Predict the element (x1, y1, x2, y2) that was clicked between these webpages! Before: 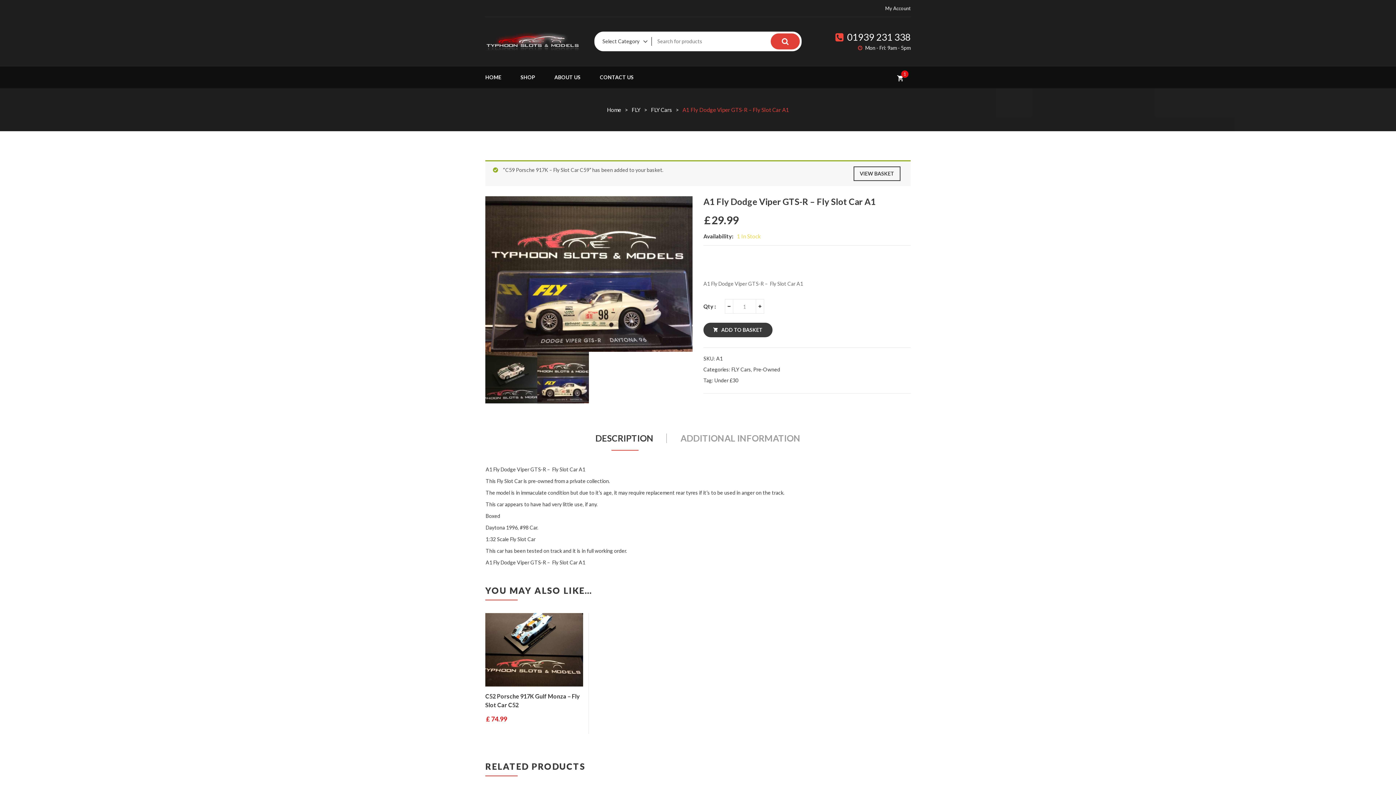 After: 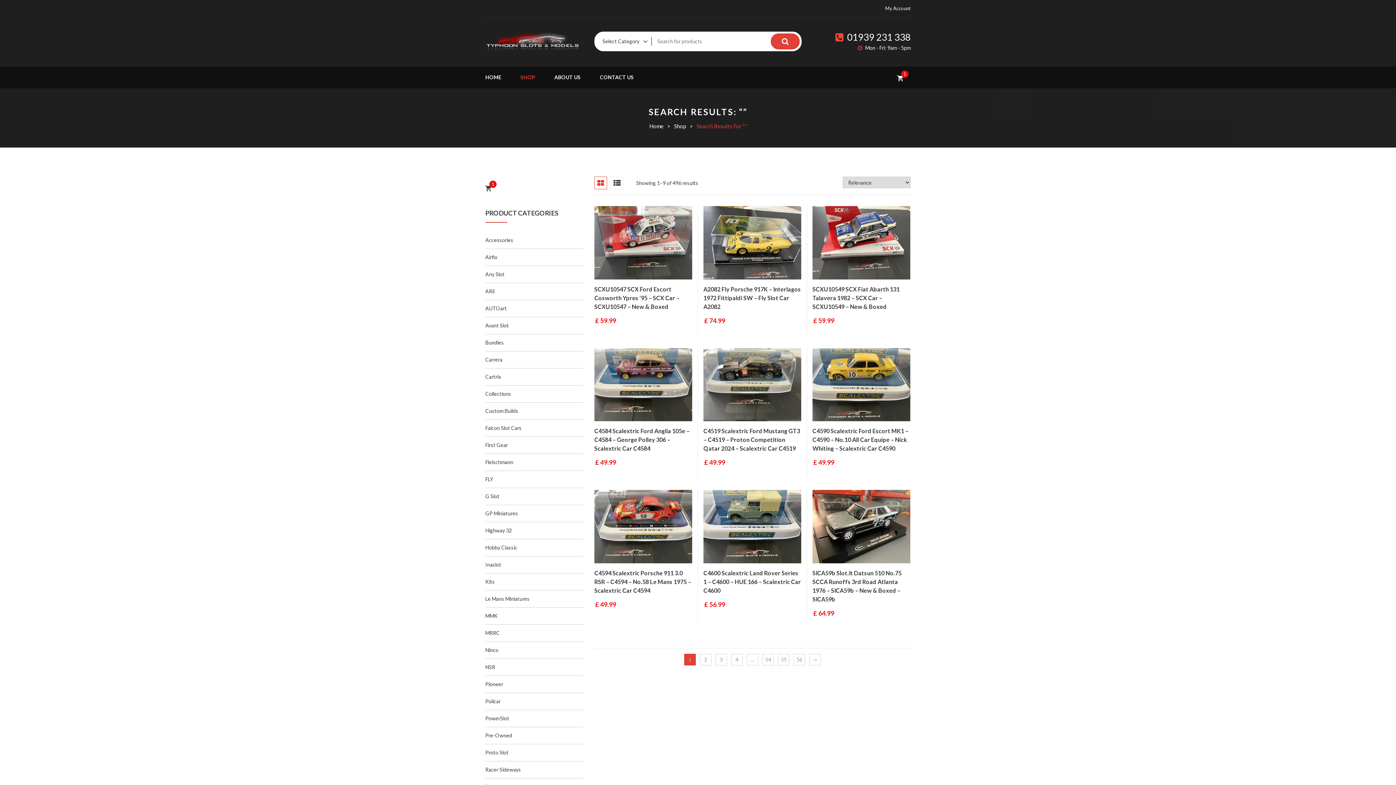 Action: label: Search bbox: (770, 33, 800, 49)